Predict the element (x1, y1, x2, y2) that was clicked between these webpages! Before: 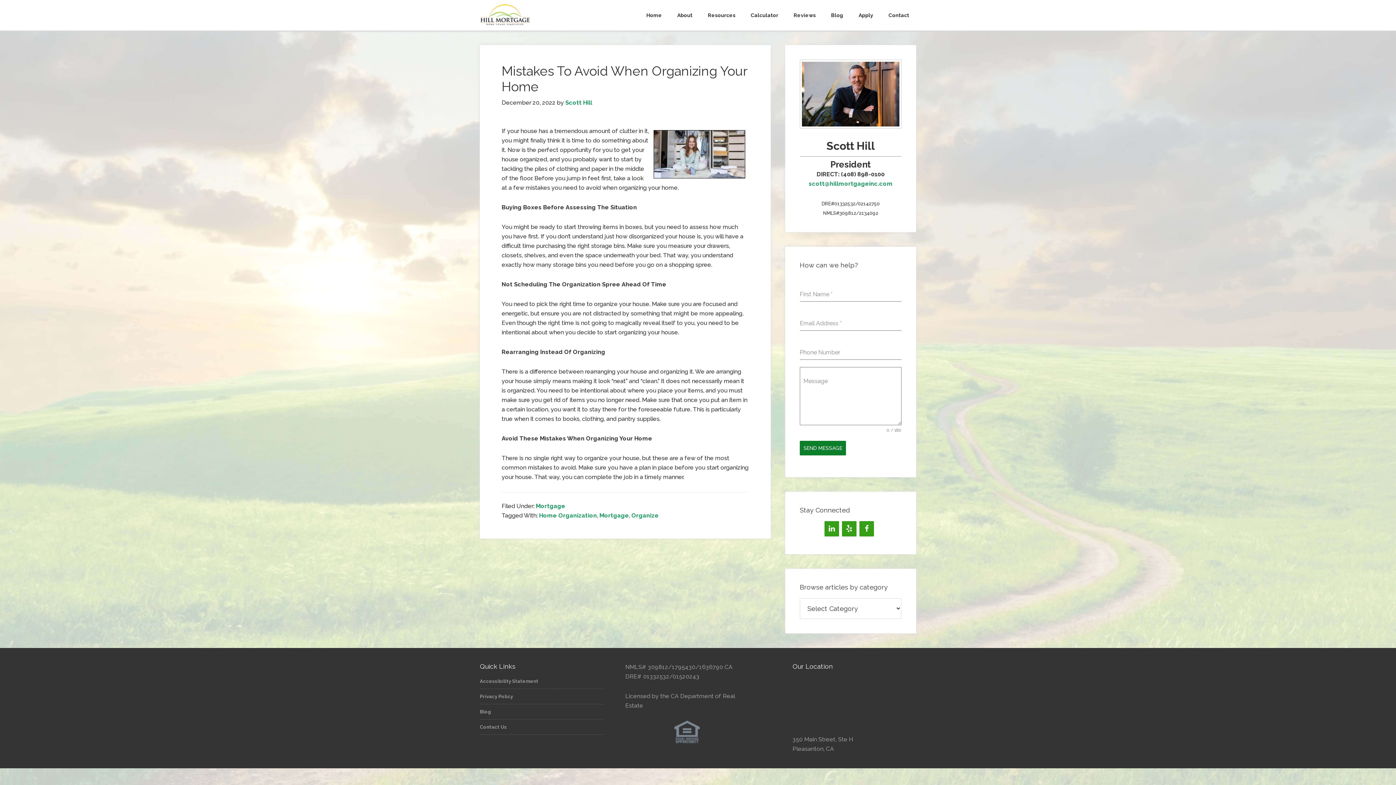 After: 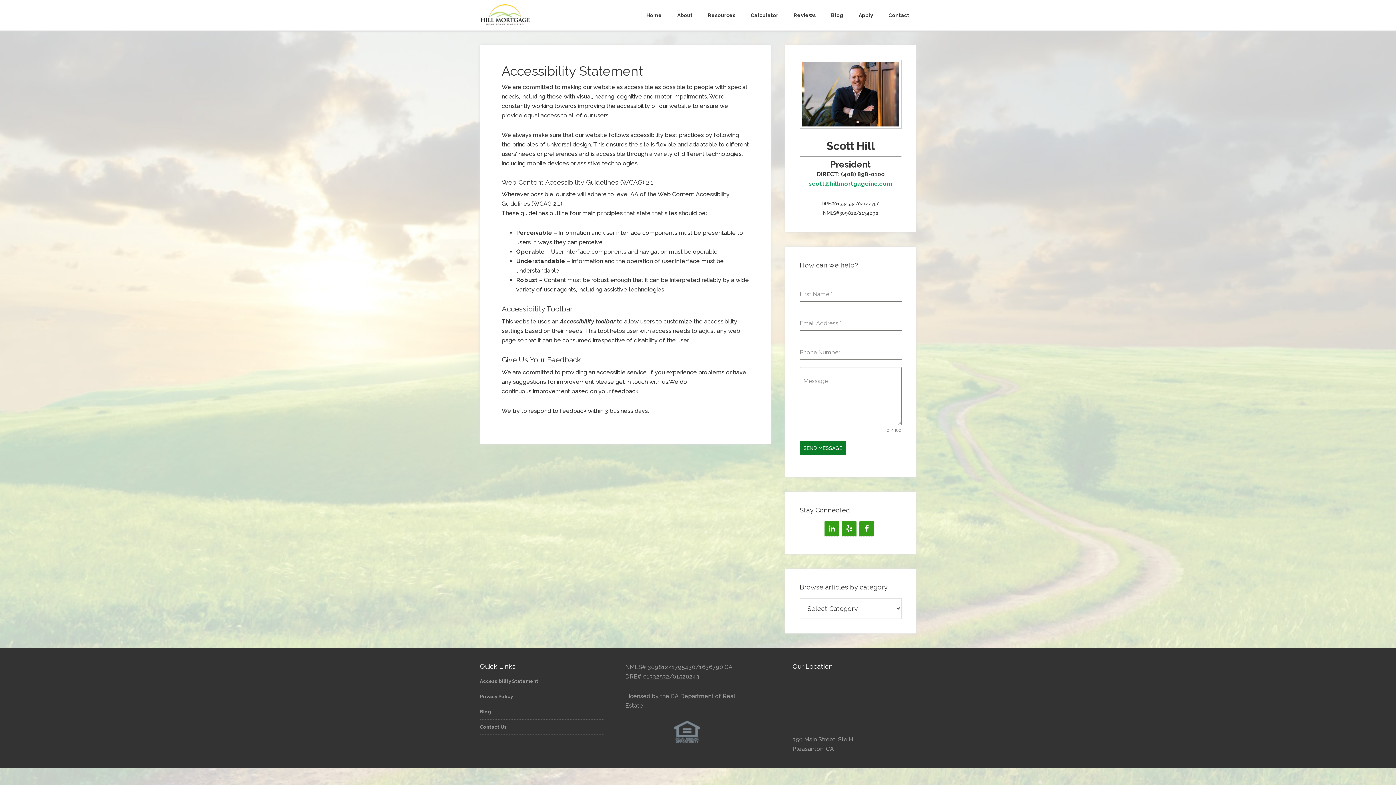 Action: label: Accessibility Statement bbox: (480, 679, 538, 684)